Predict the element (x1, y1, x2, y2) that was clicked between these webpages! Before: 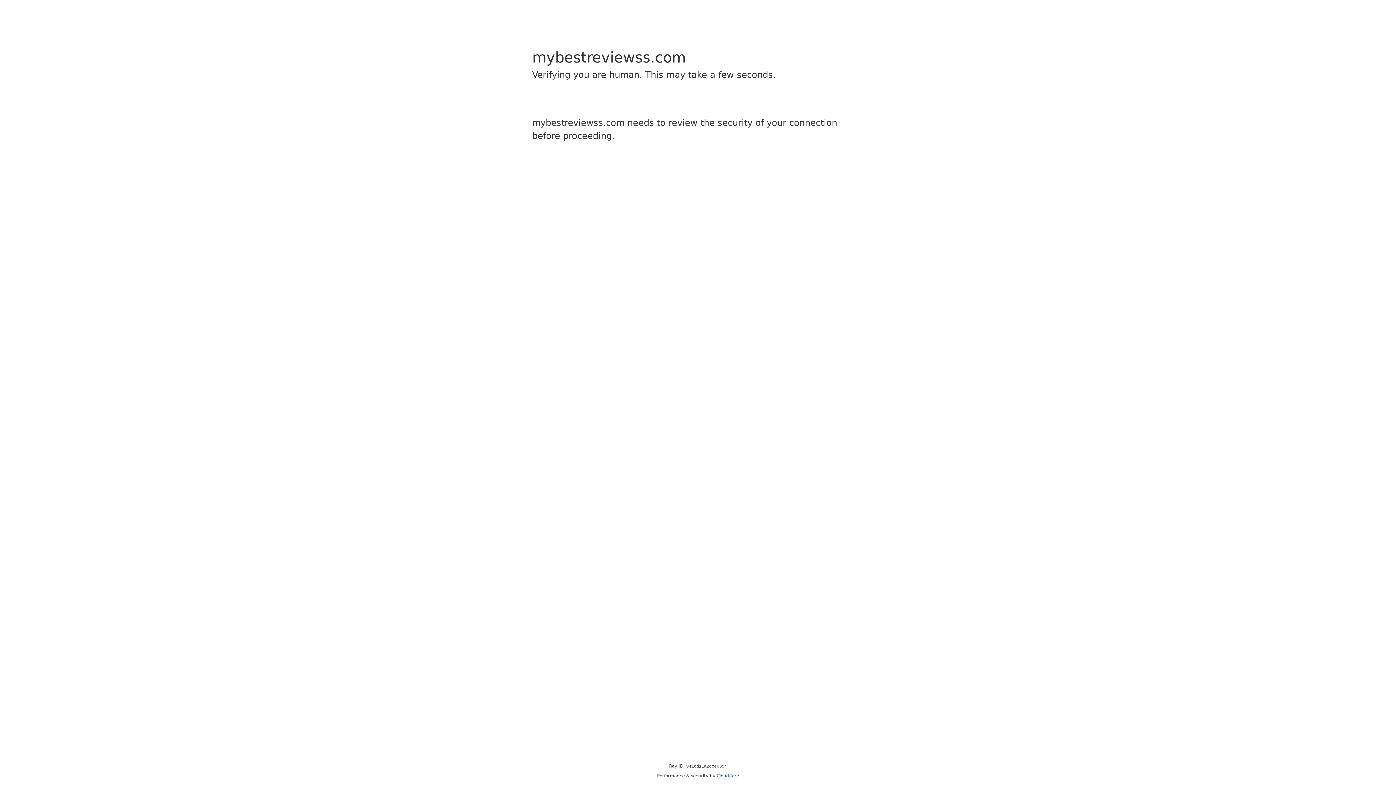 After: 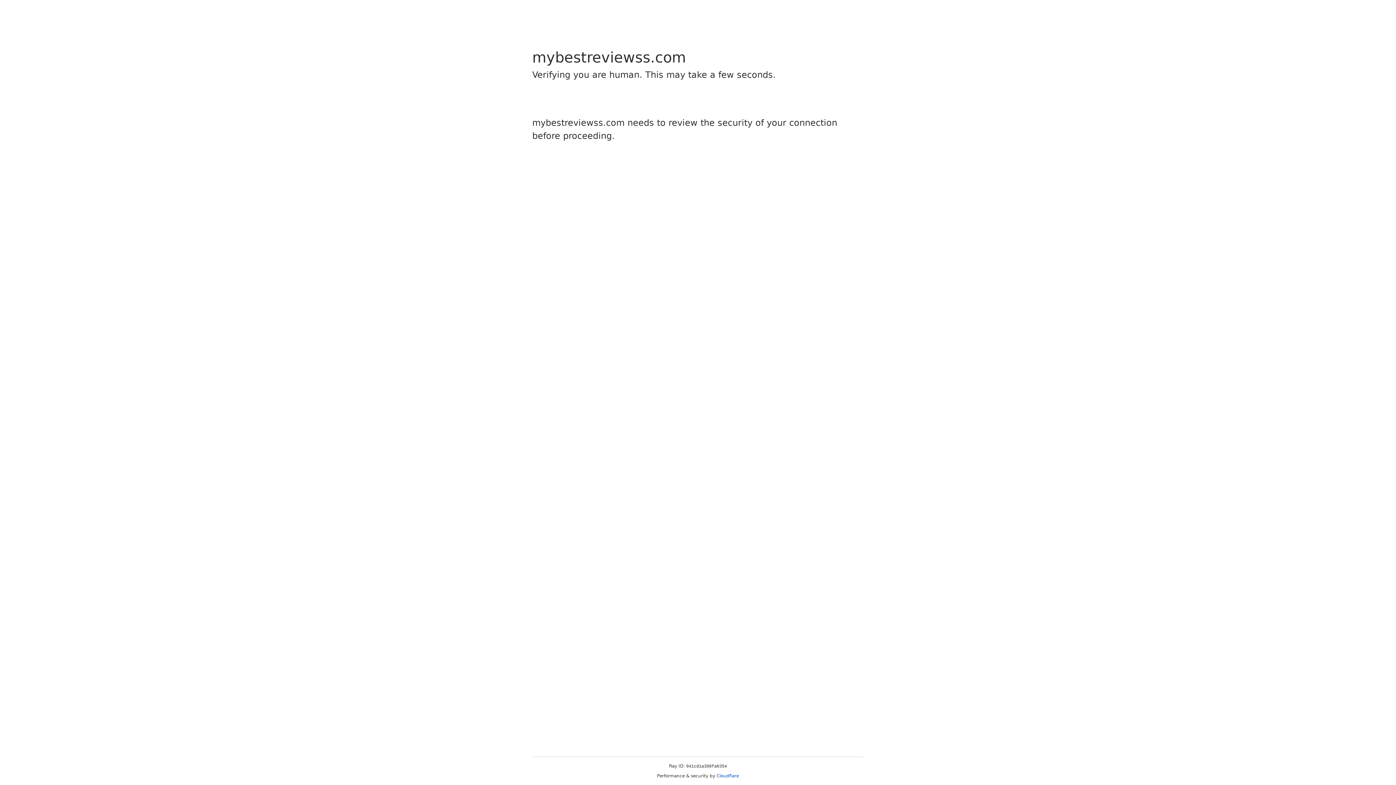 Action: label: Cloudflare bbox: (716, 773, 739, 778)